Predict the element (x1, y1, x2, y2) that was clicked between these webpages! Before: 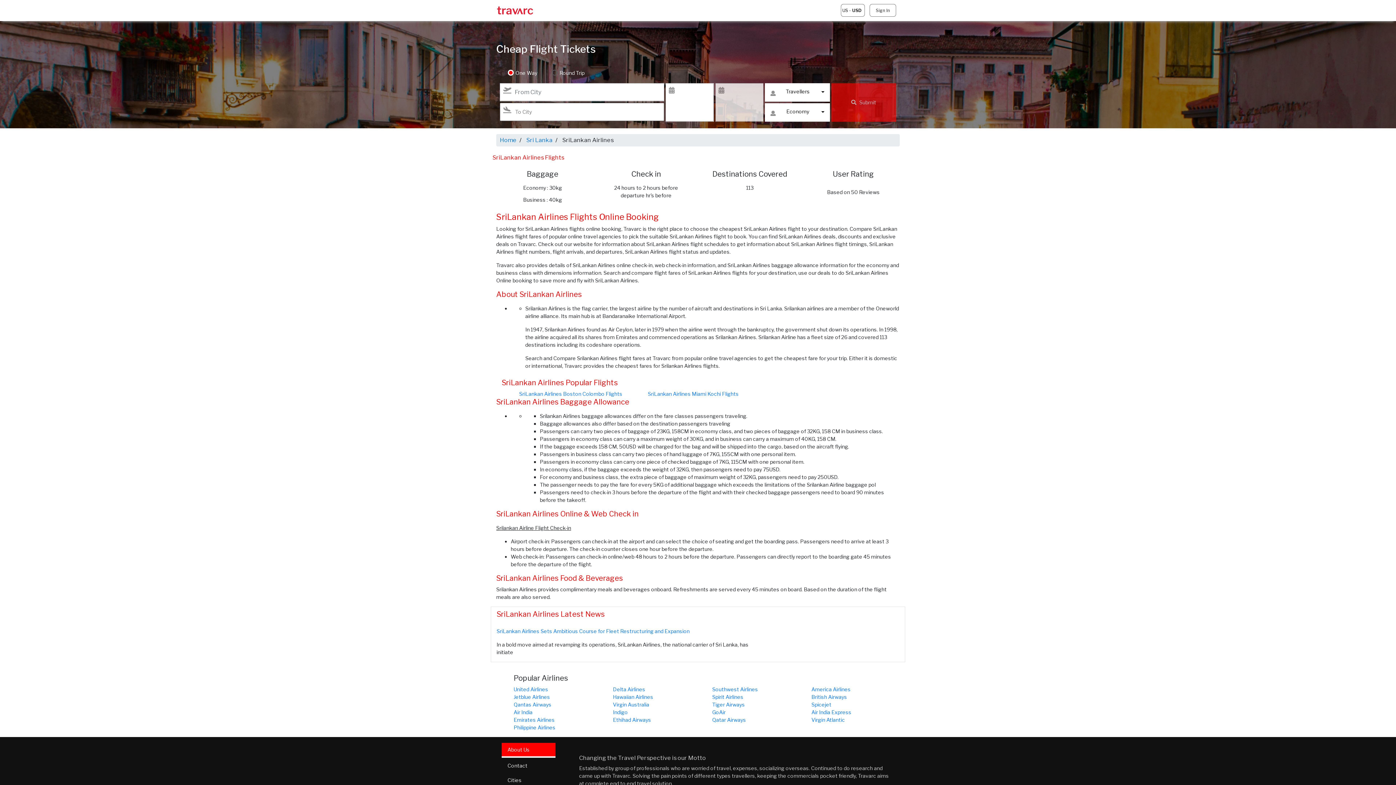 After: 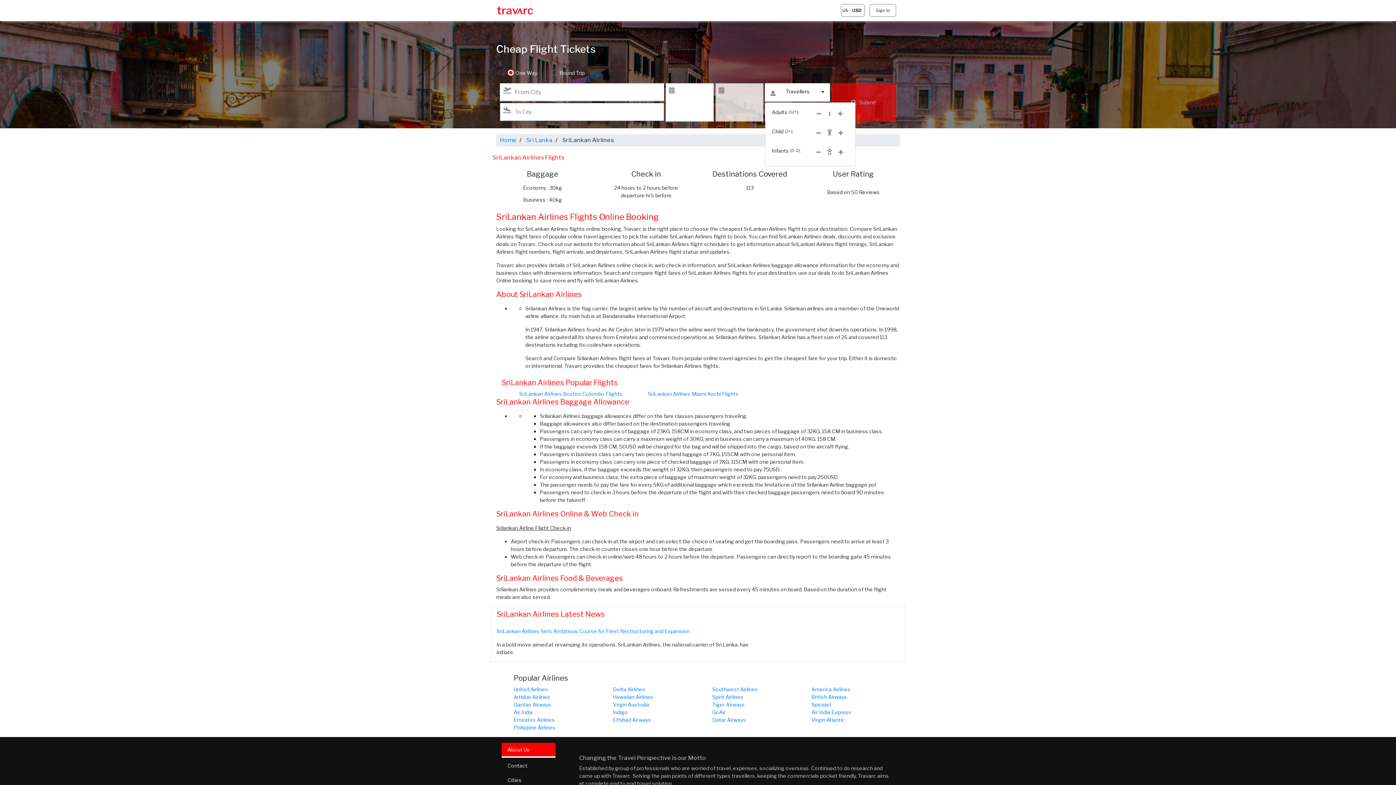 Action: label: Travellers bbox: (765, 83, 830, 101)